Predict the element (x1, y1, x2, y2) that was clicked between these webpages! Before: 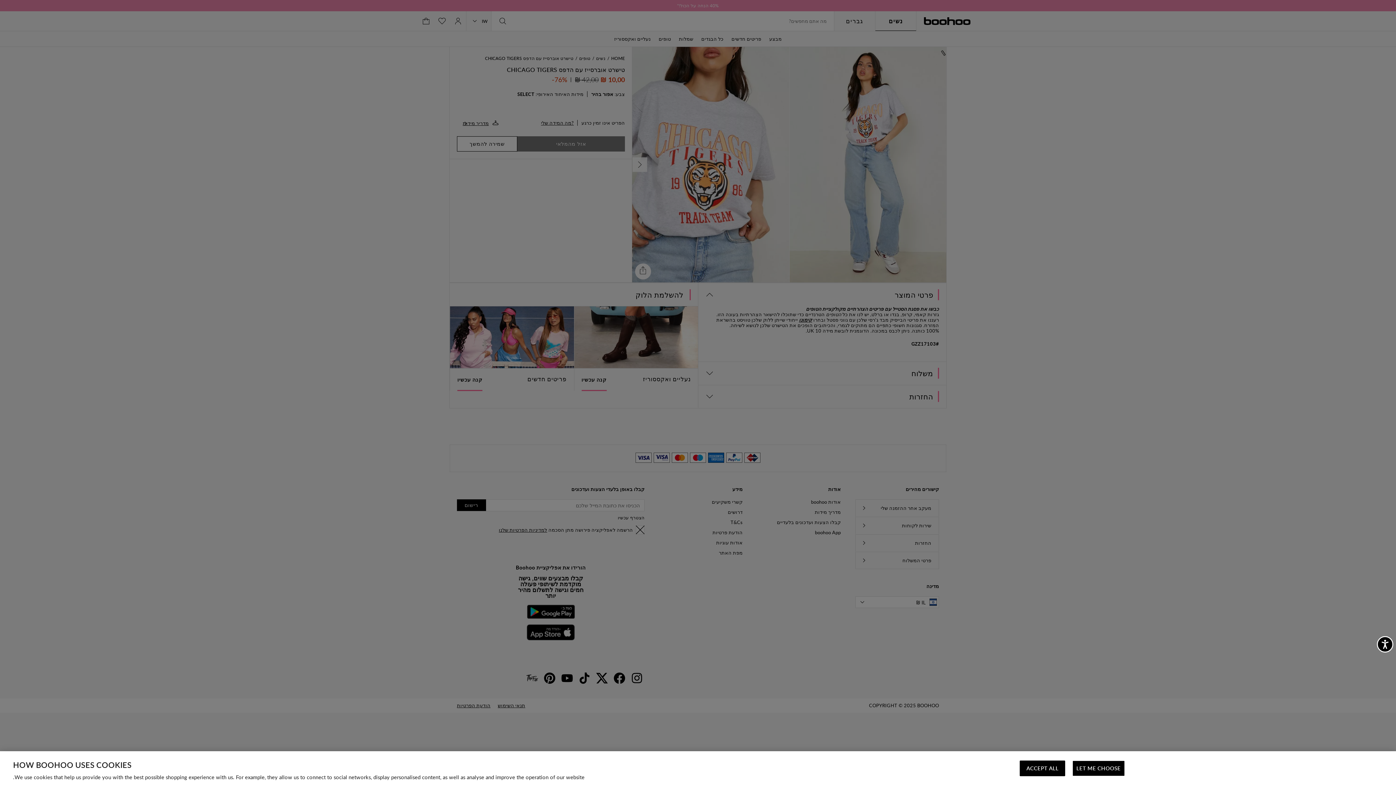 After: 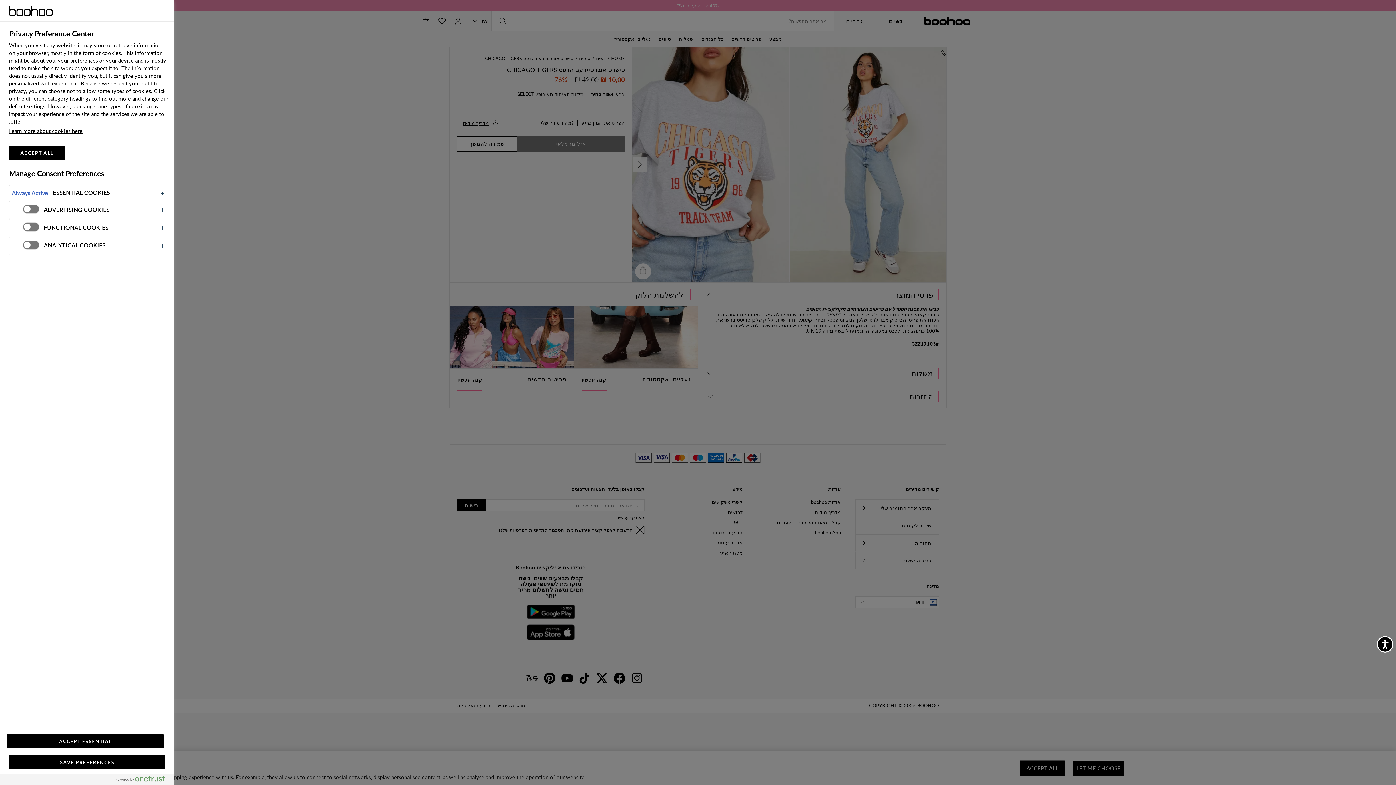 Action: label: LET ME CHOOSE bbox: (1072, 761, 1125, 776)